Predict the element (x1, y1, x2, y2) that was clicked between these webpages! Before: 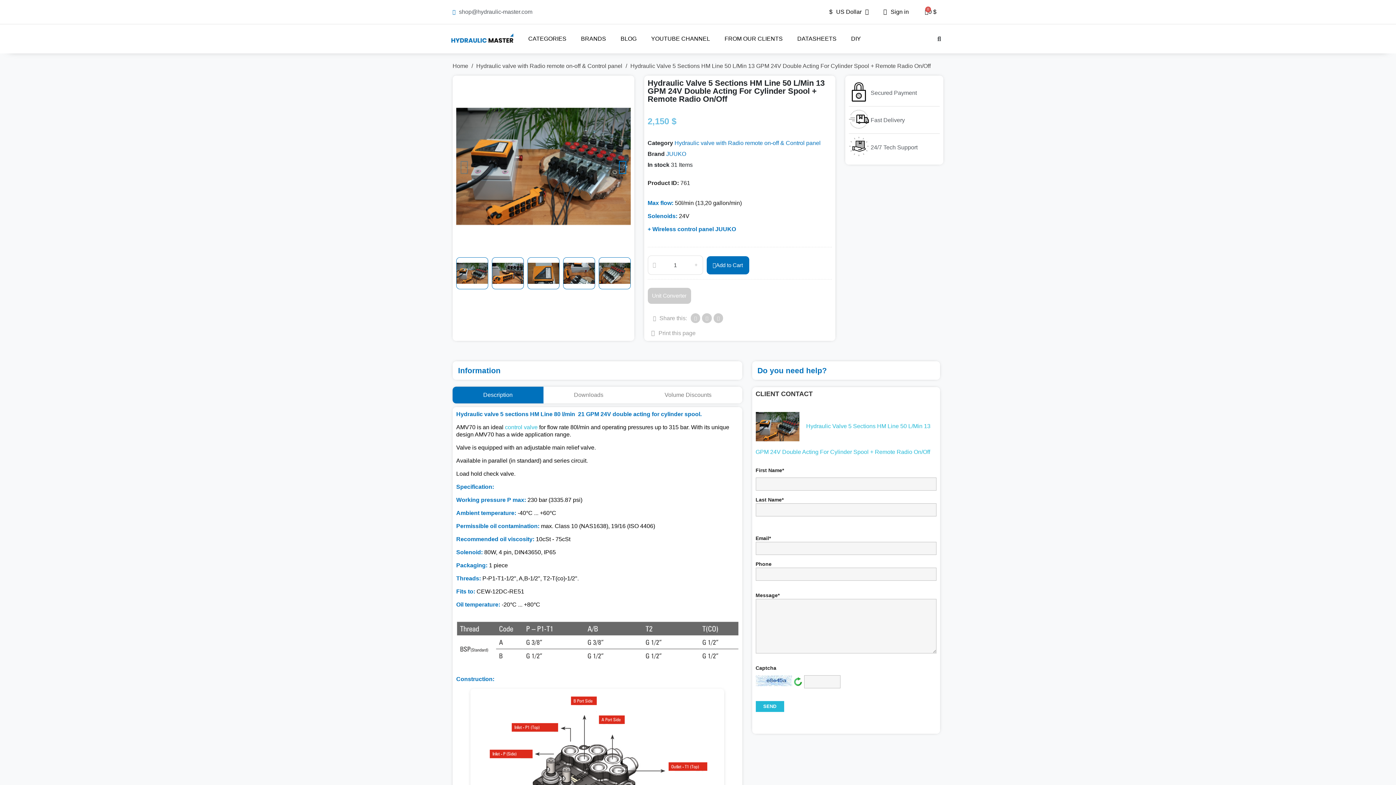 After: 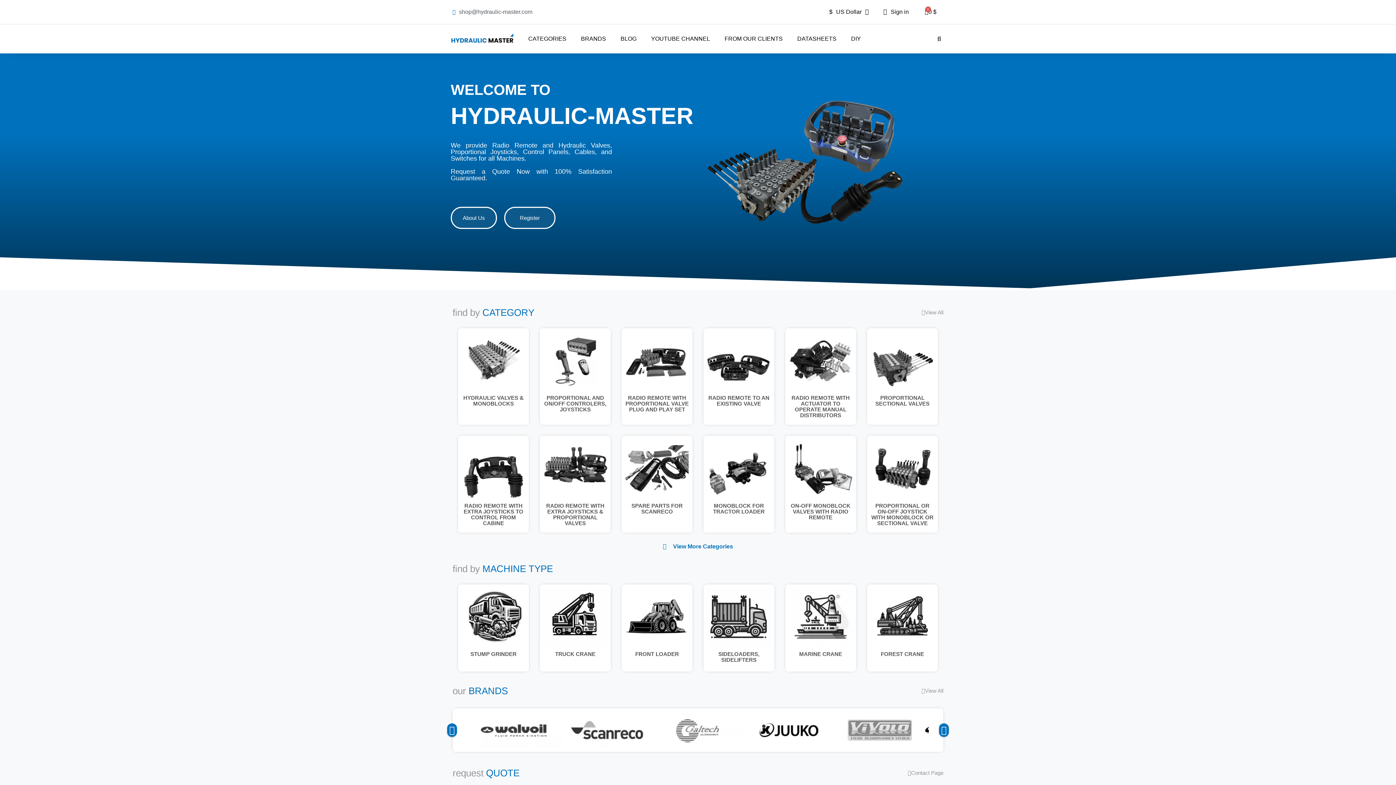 Action: bbox: (450, 28, 513, 49)